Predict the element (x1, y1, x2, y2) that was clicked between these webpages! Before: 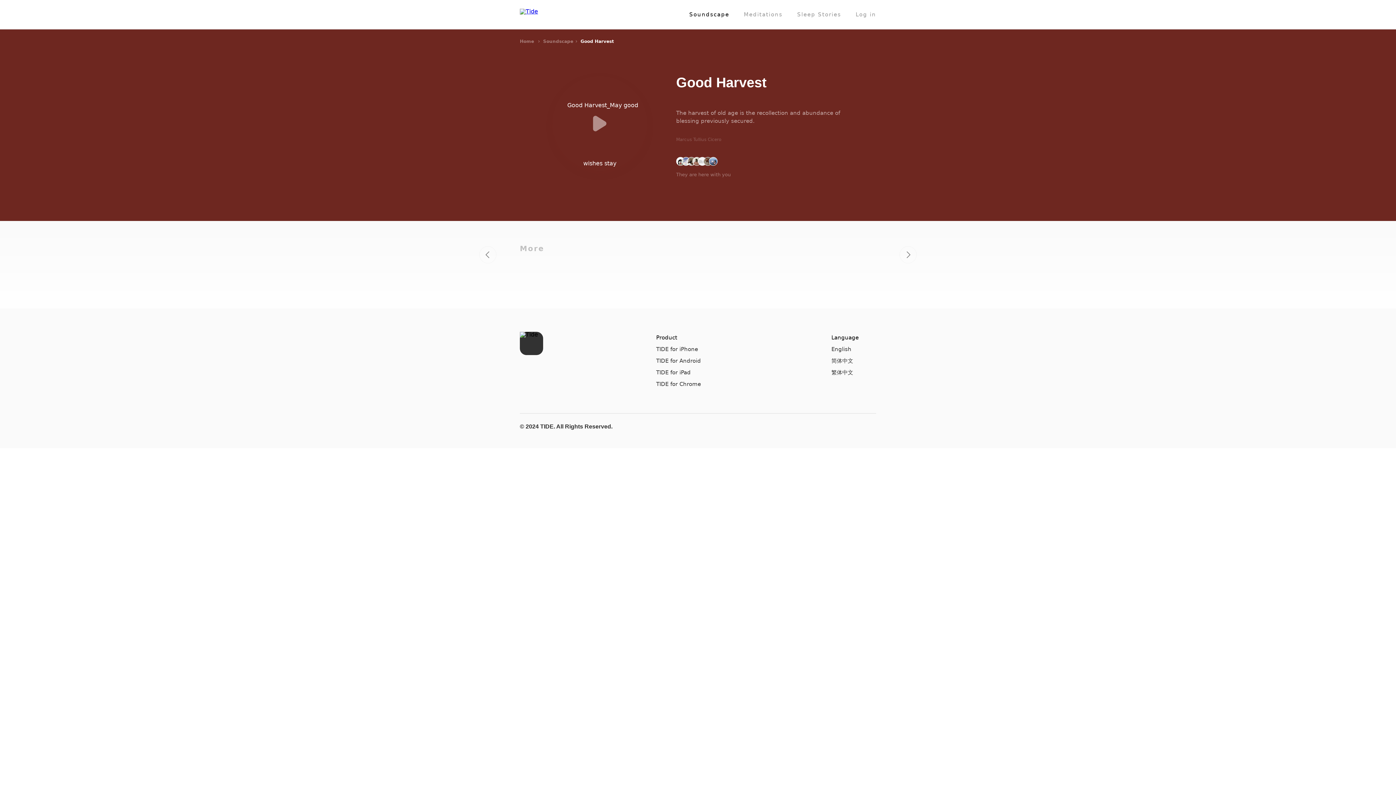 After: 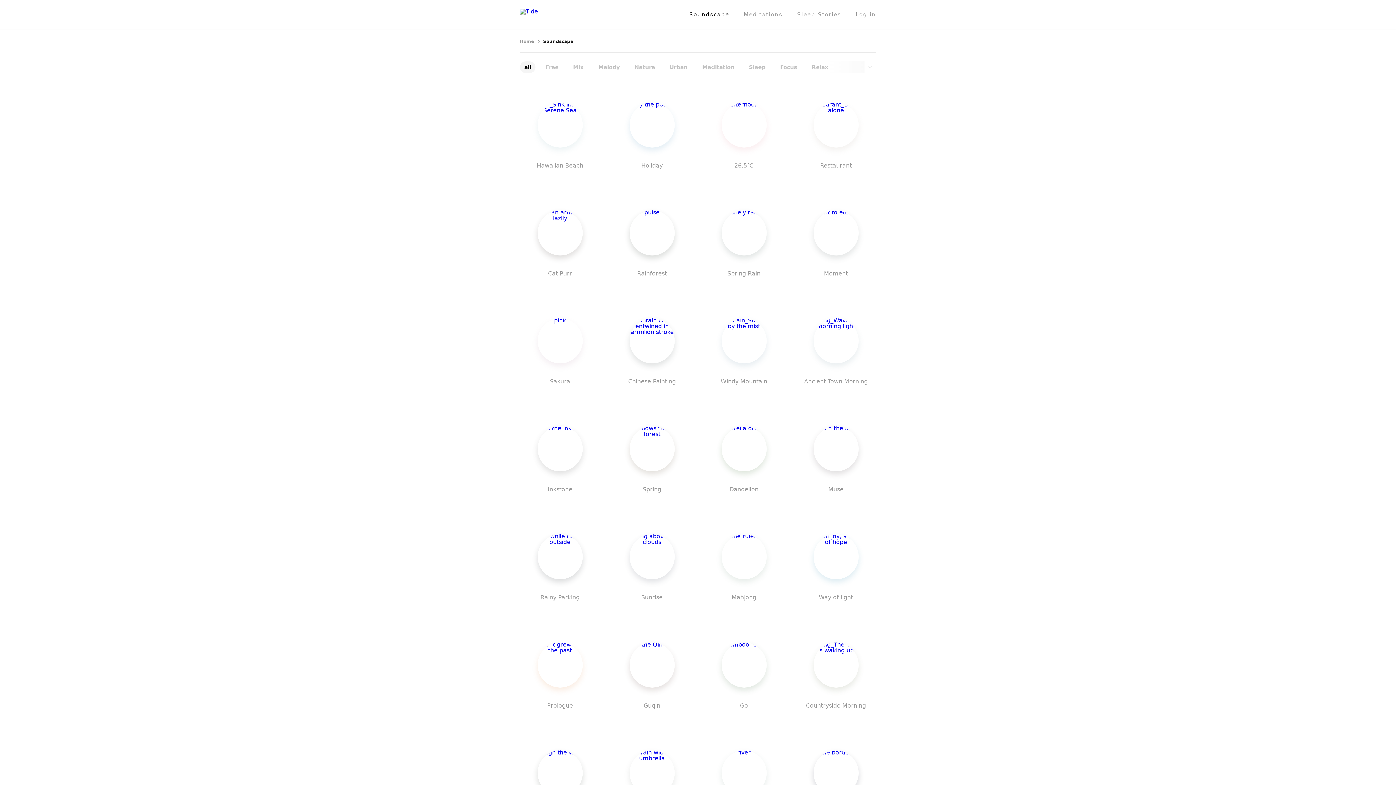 Action: bbox: (689, 11, 729, 17) label: Soundscape